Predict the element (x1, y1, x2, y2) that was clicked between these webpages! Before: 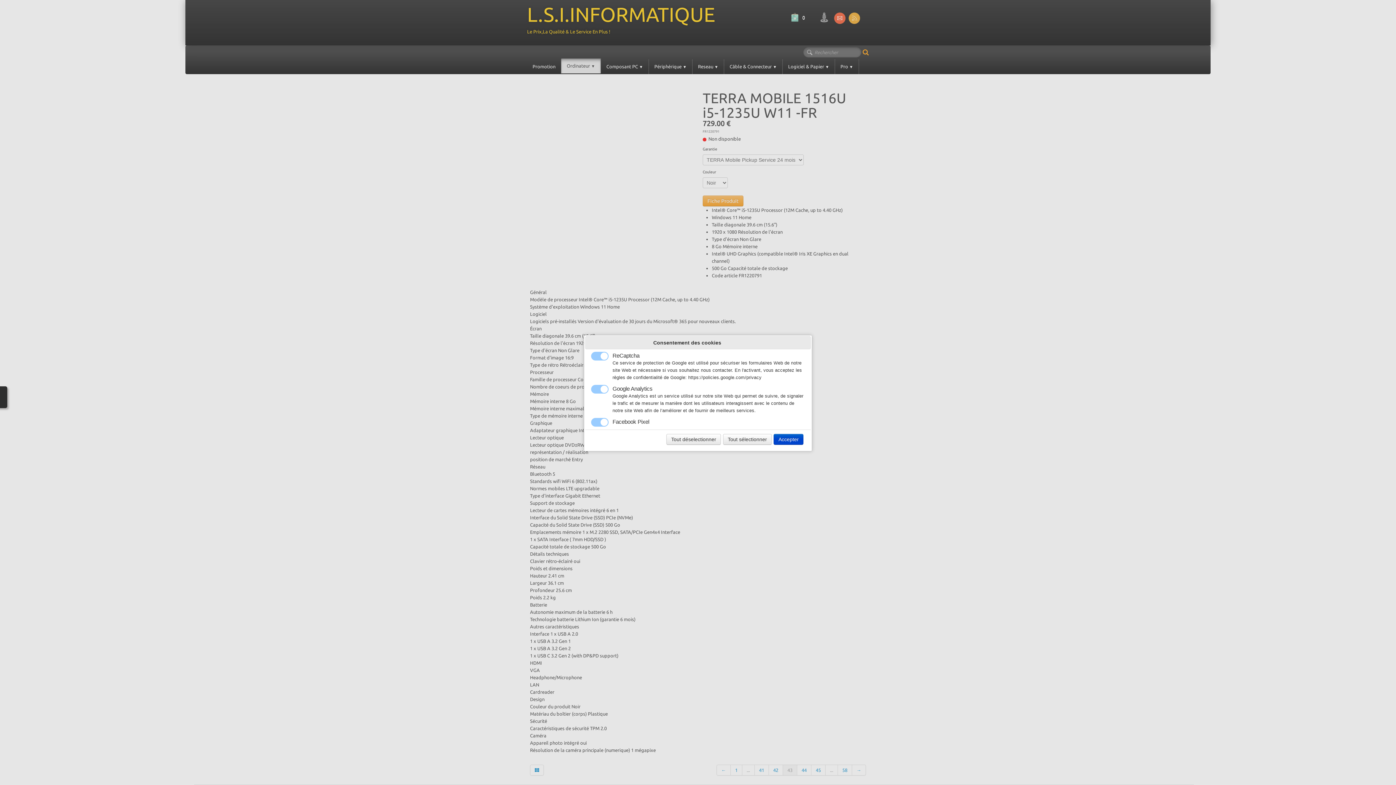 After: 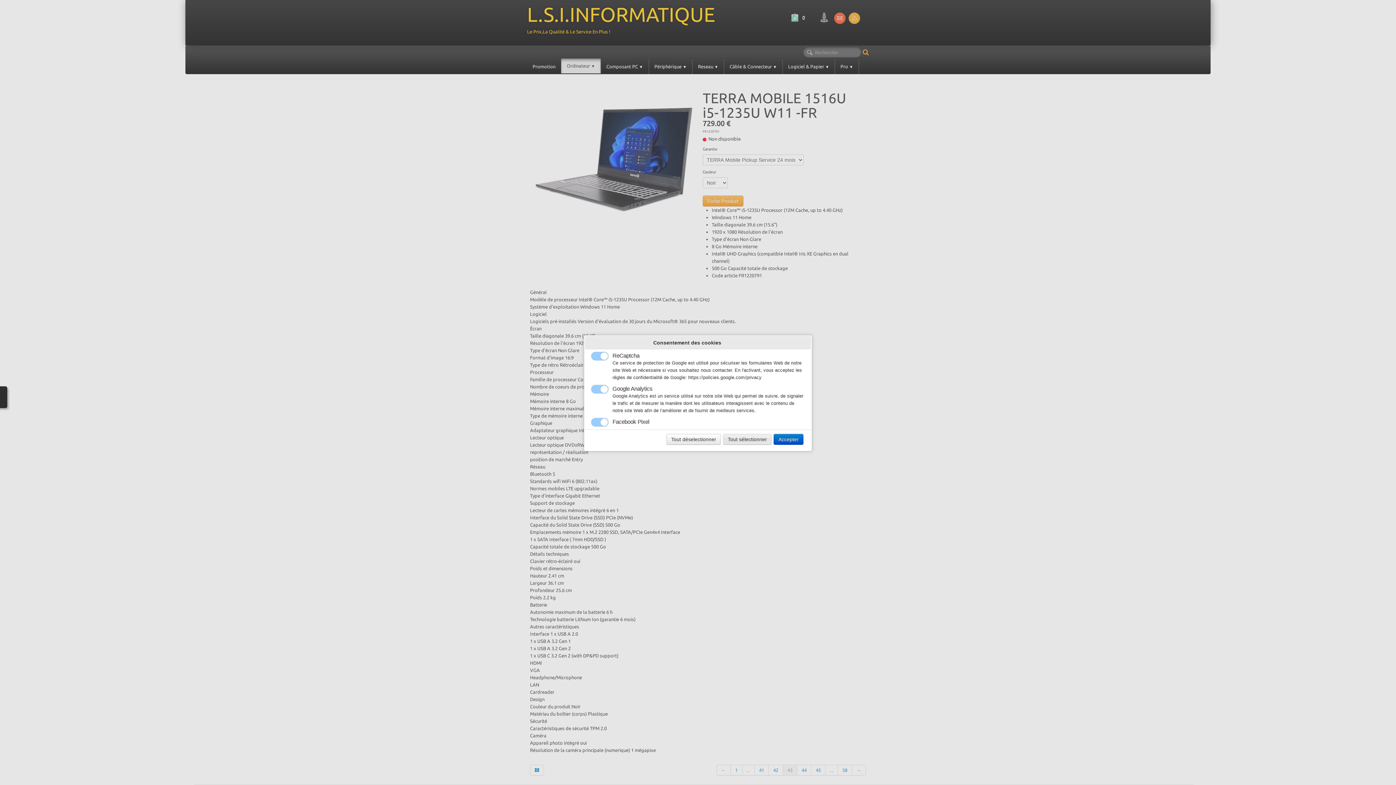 Action: label: Tout sélectionner bbox: (723, 434, 771, 445)